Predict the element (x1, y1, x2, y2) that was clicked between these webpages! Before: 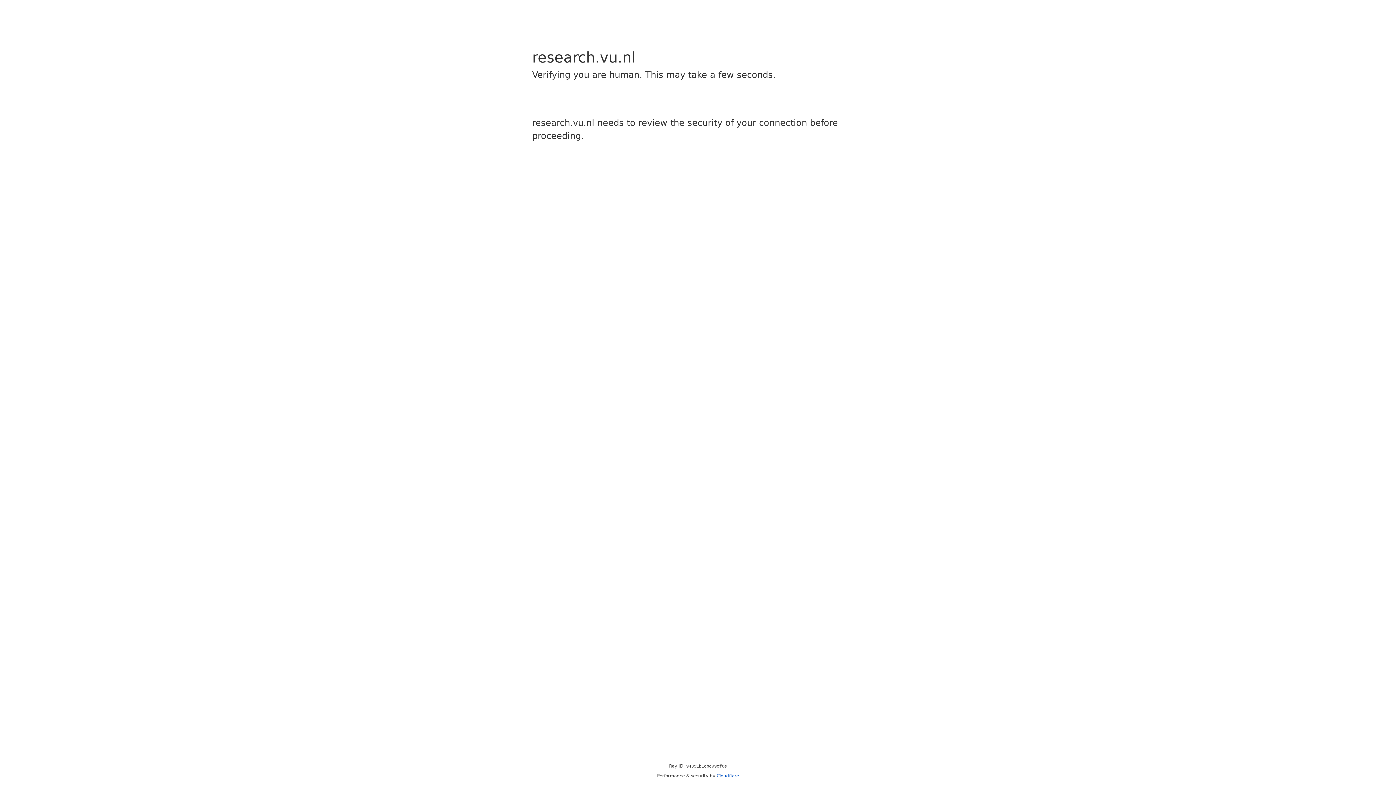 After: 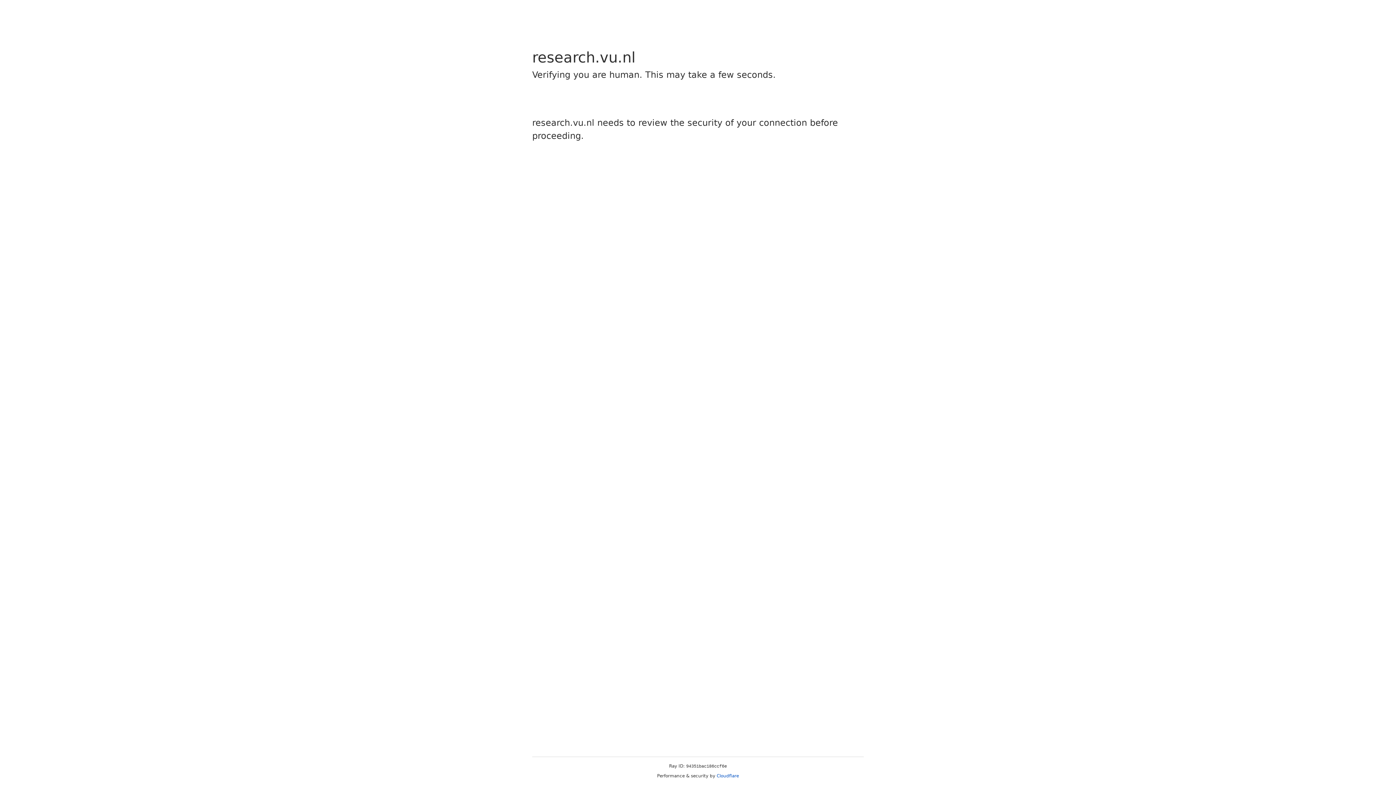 Action: bbox: (716, 773, 739, 778) label: Cloudflare